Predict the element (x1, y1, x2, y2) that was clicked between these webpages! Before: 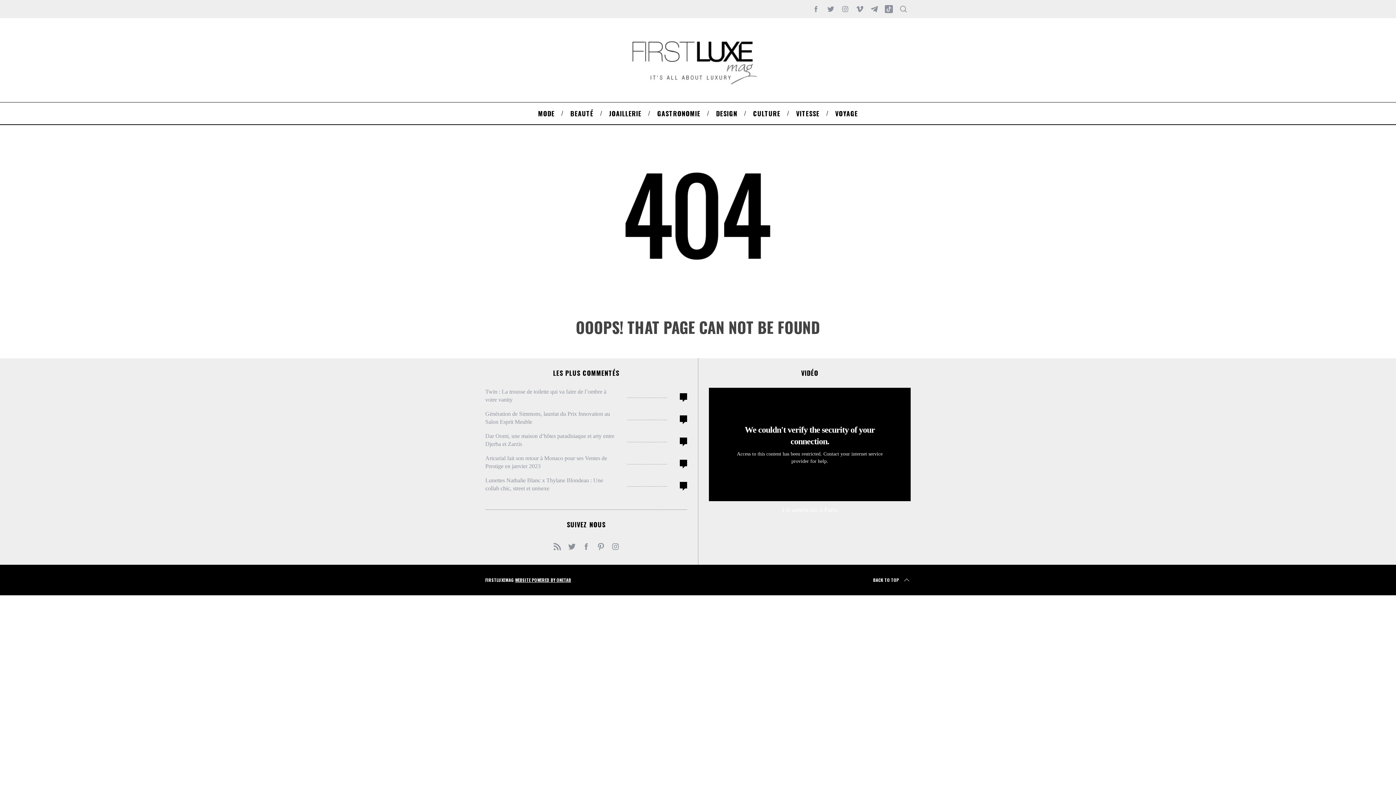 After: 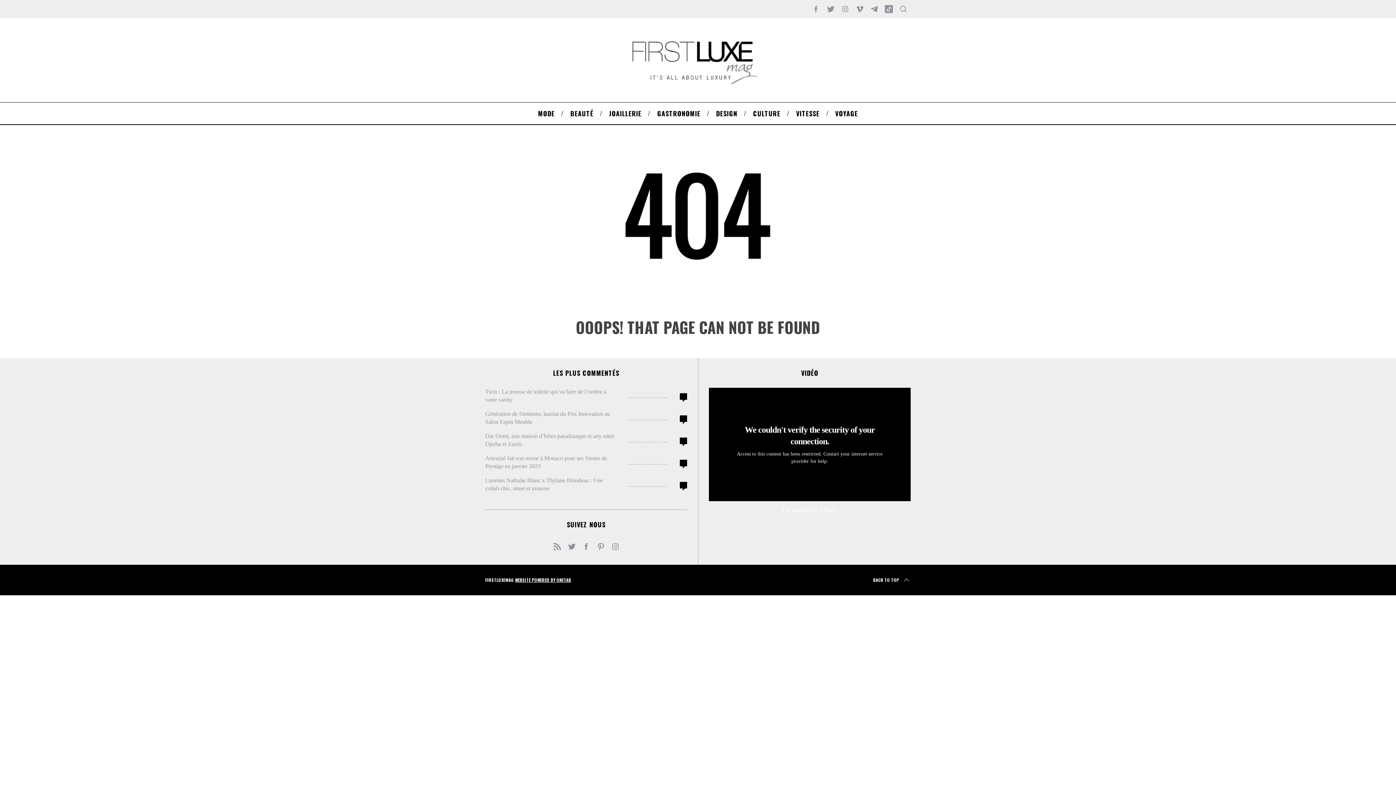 Action: bbox: (823, 1, 838, 16)